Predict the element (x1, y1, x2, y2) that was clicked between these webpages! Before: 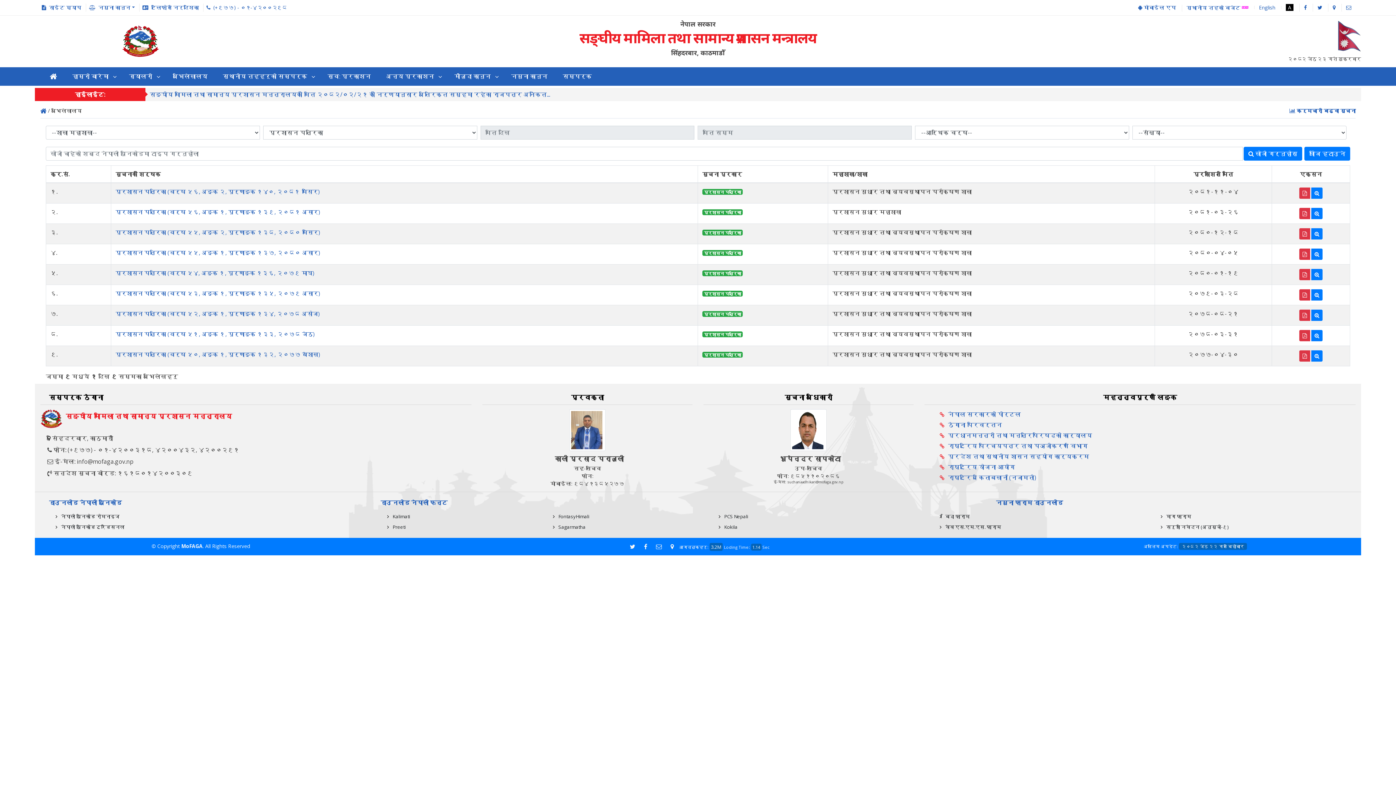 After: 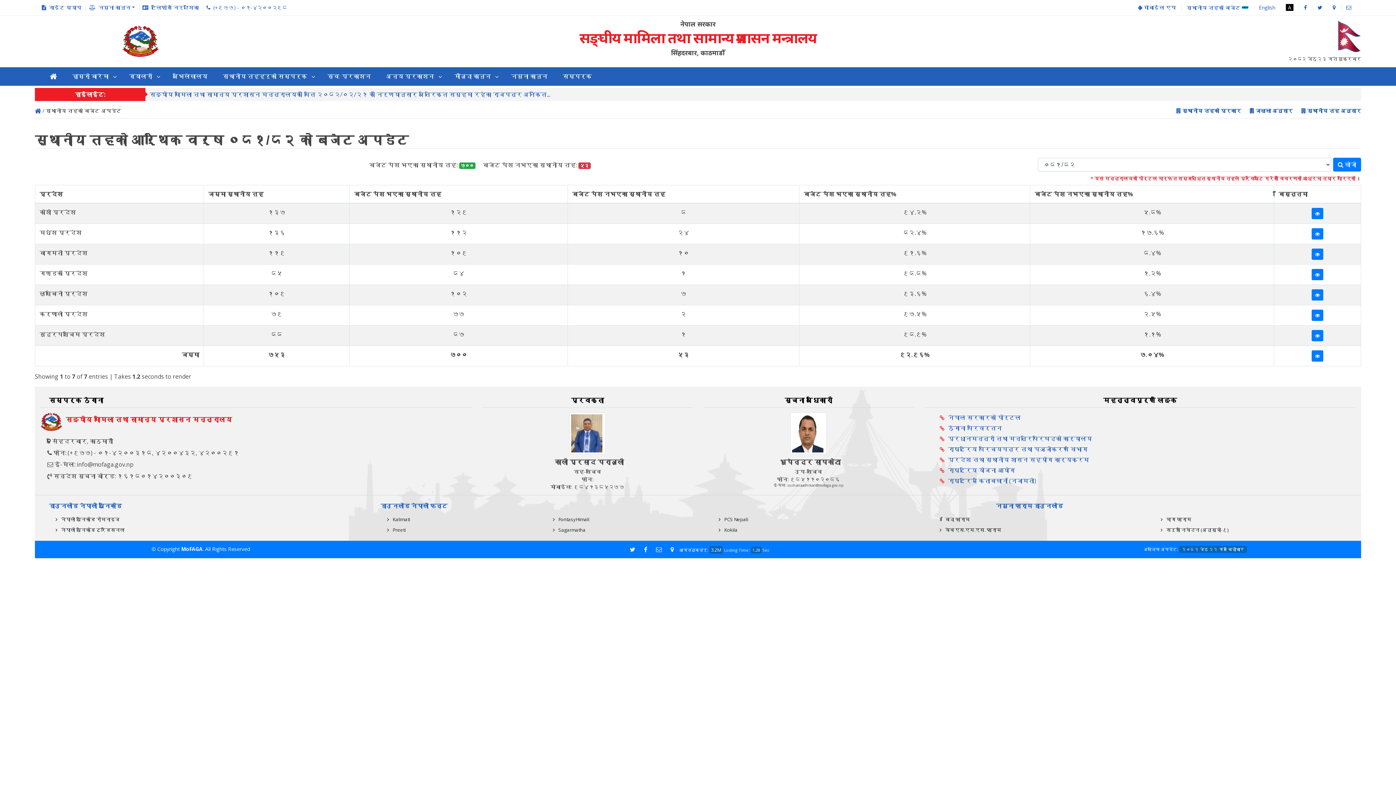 Action: bbox: (1182, 4, 1253, 11) label: स्थानीय तहको बजेट 